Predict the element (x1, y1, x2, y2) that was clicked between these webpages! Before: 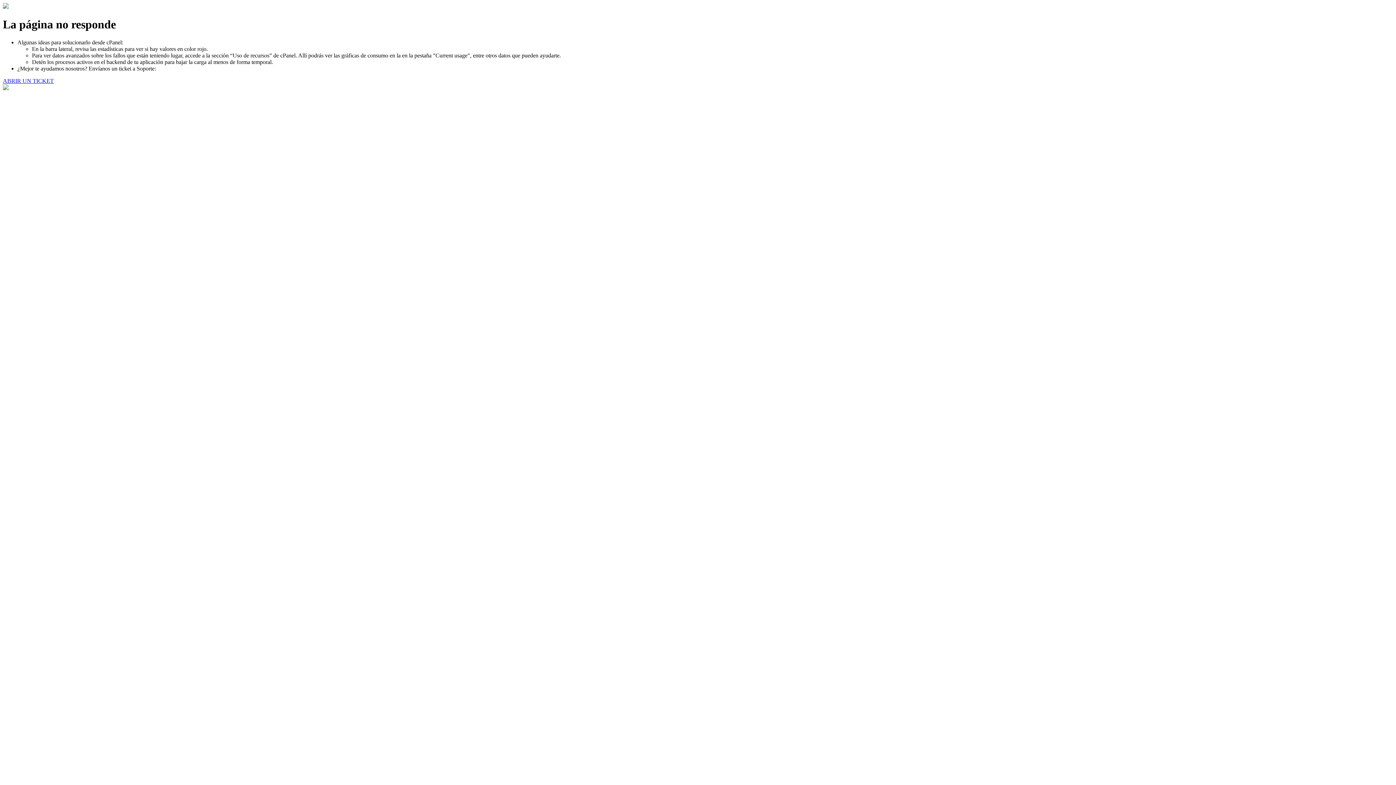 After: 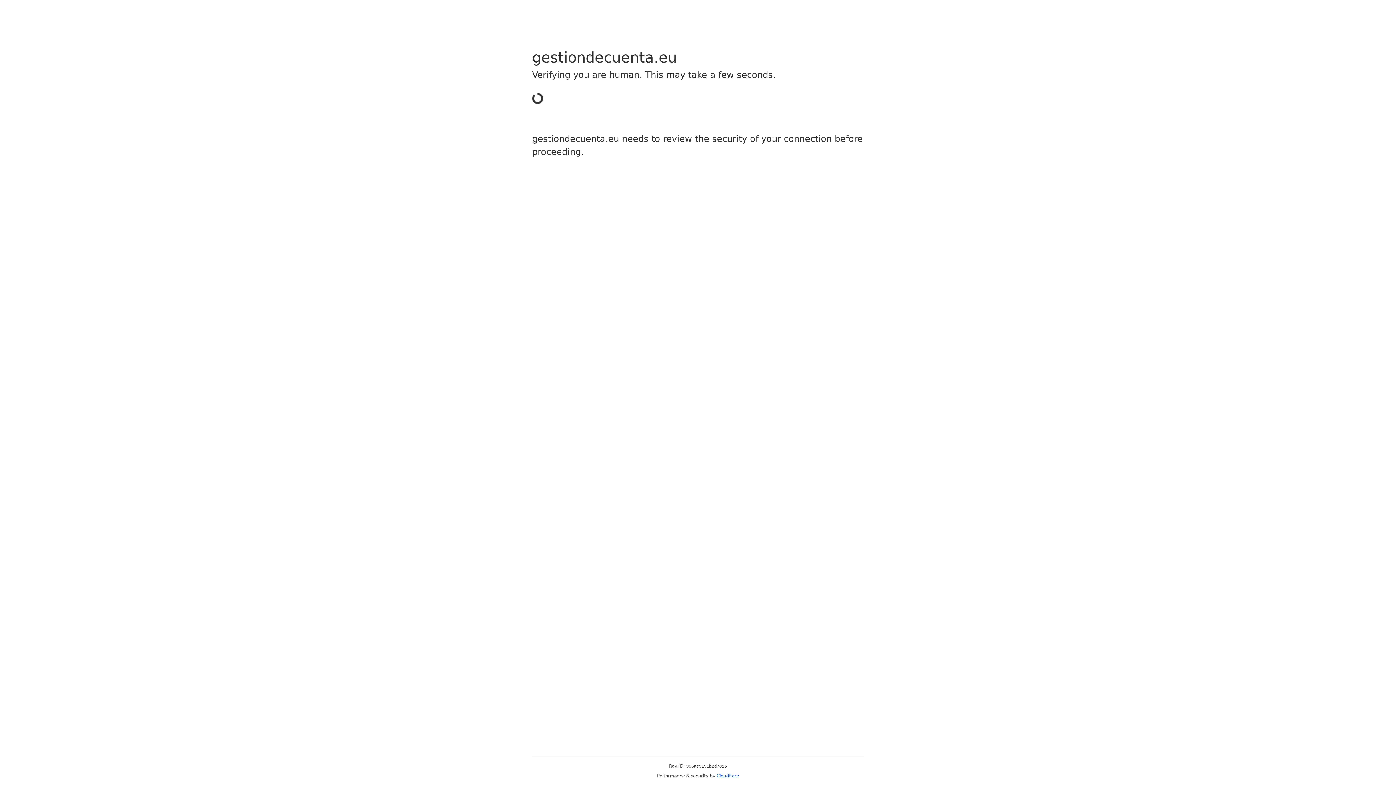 Action: bbox: (2, 77, 53, 83) label: ABRIR UN TICKET